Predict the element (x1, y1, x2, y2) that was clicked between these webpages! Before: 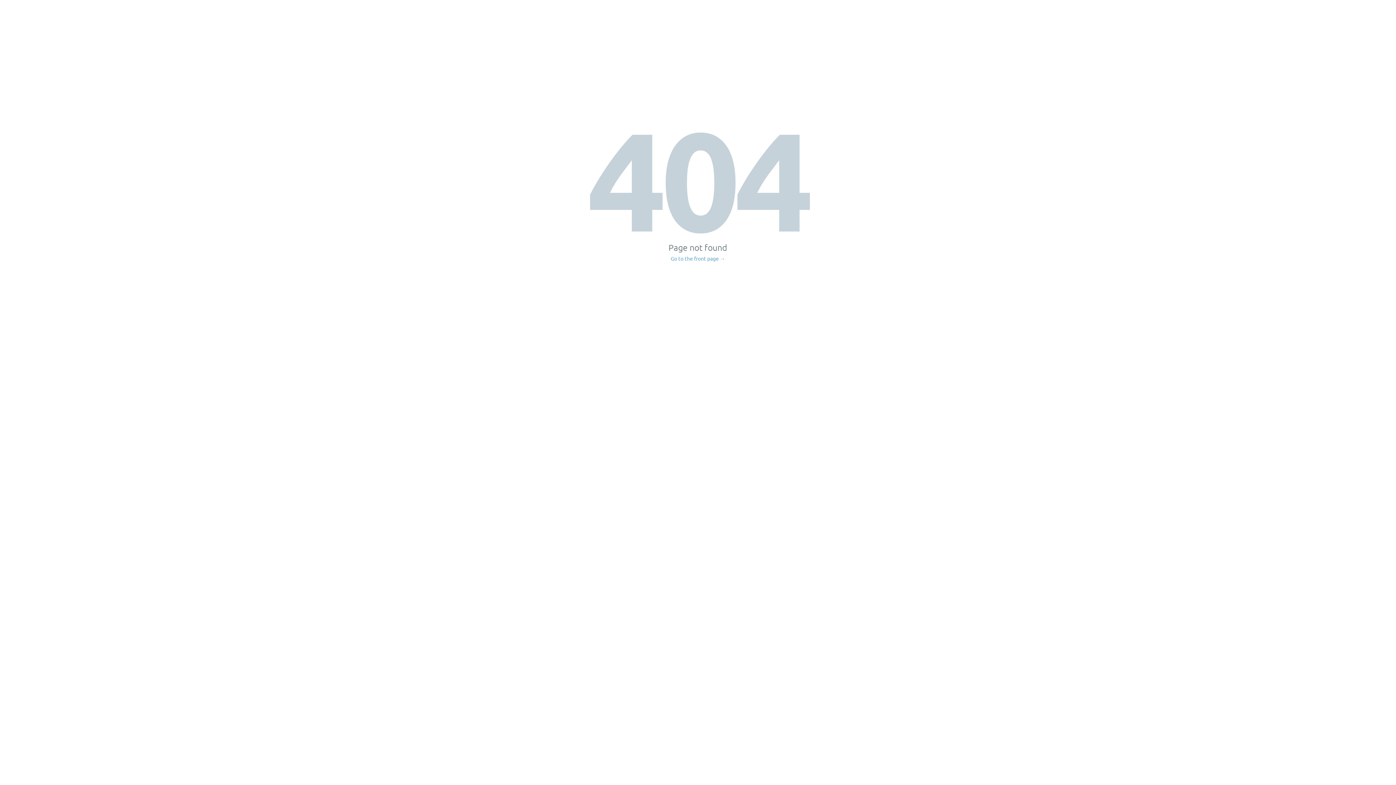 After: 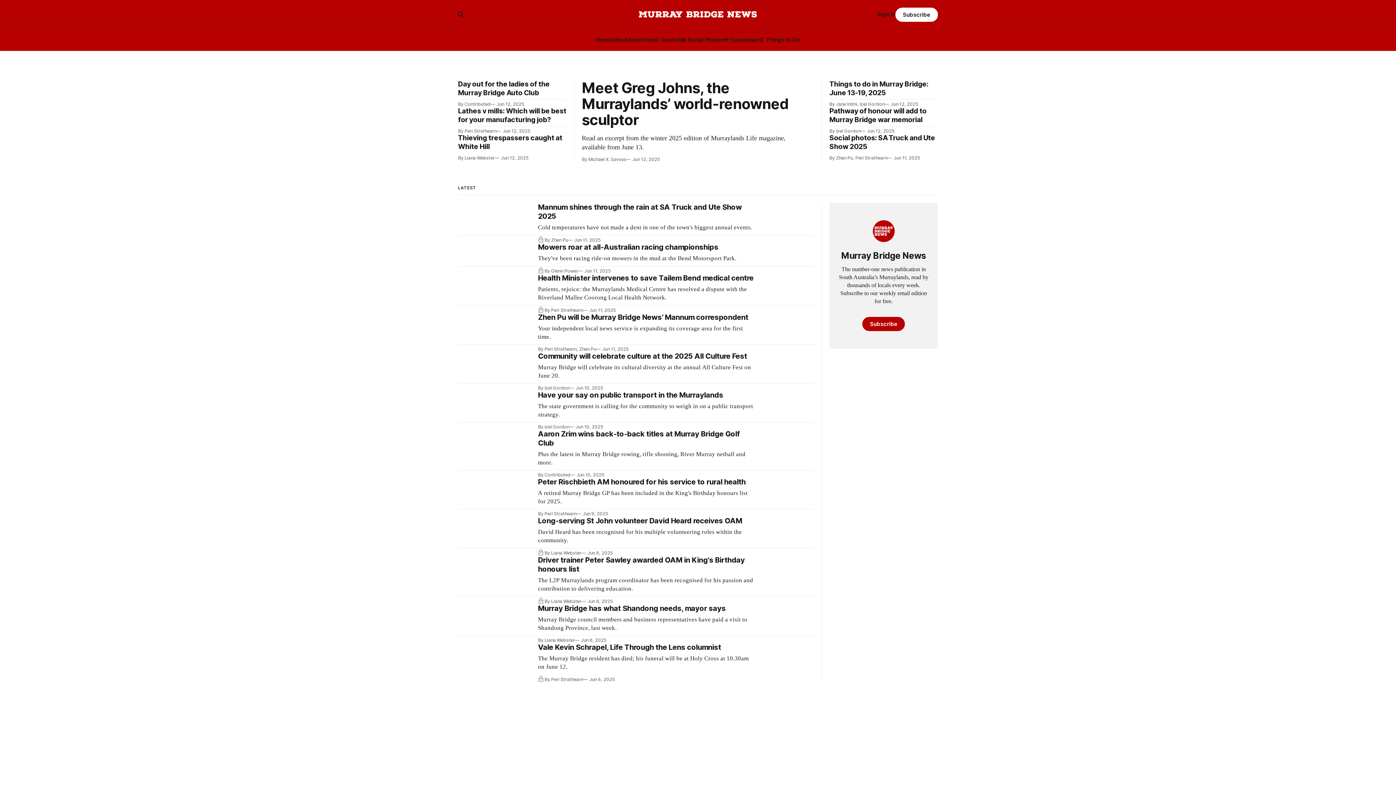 Action: label: Go to the front page → bbox: (671, 256, 725, 261)